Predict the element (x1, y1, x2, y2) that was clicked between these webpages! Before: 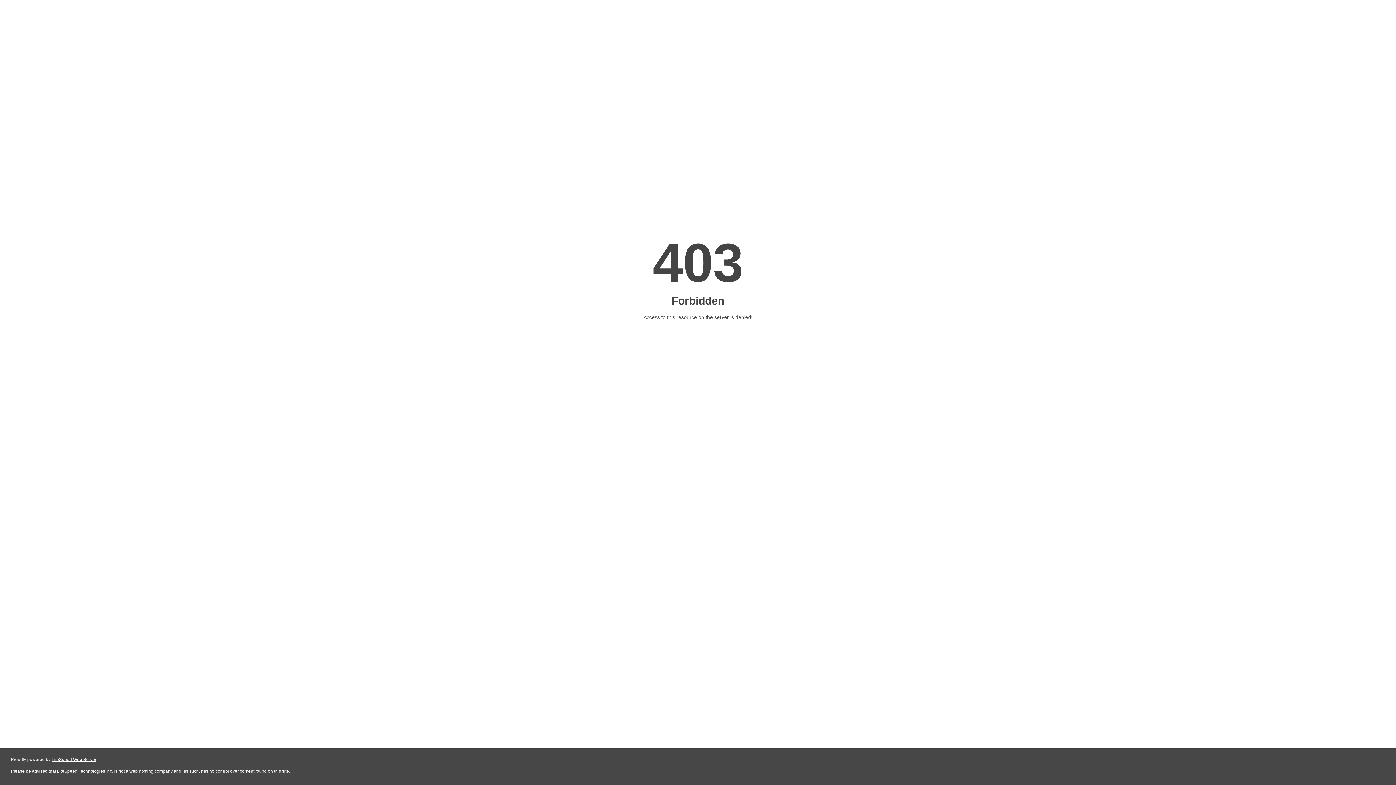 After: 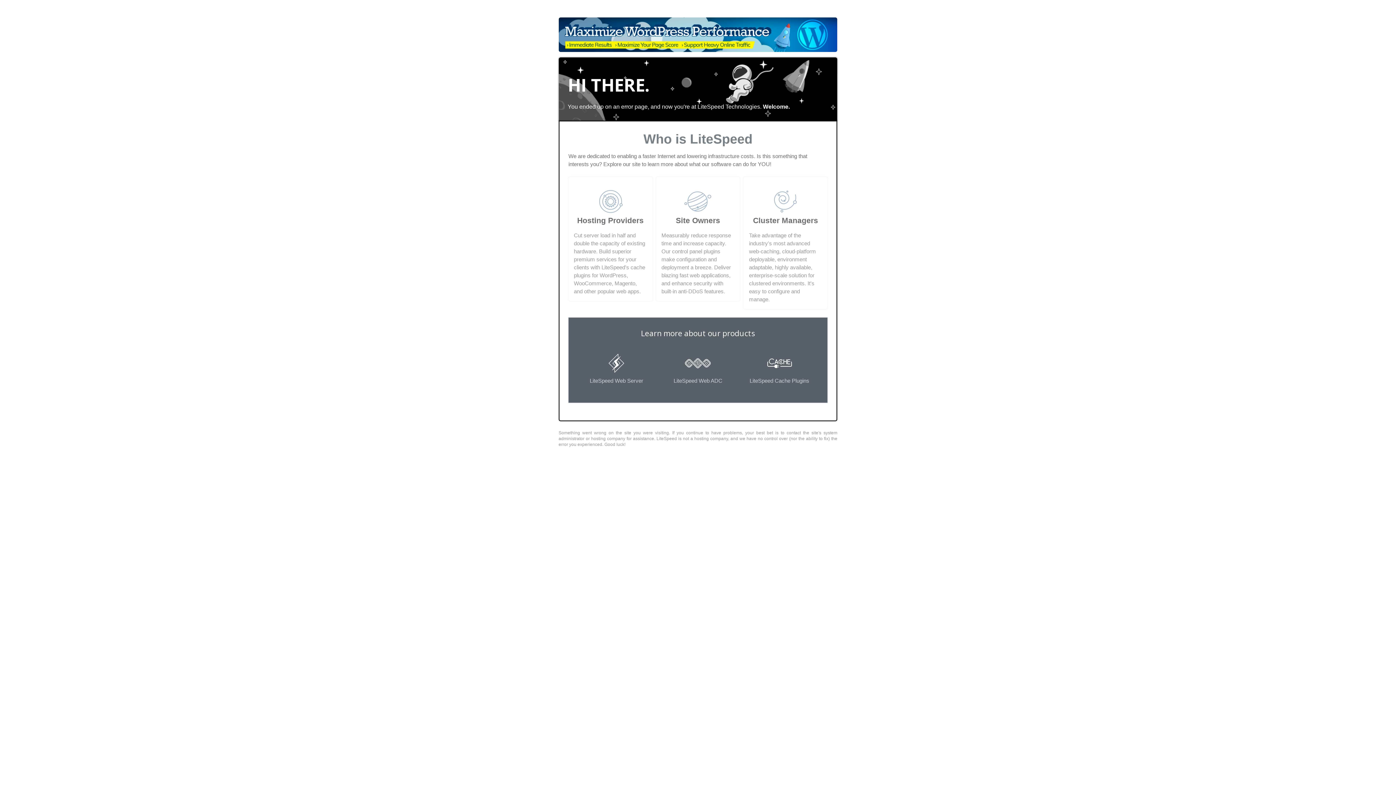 Action: label: LiteSpeed Web Server bbox: (51, 757, 96, 762)